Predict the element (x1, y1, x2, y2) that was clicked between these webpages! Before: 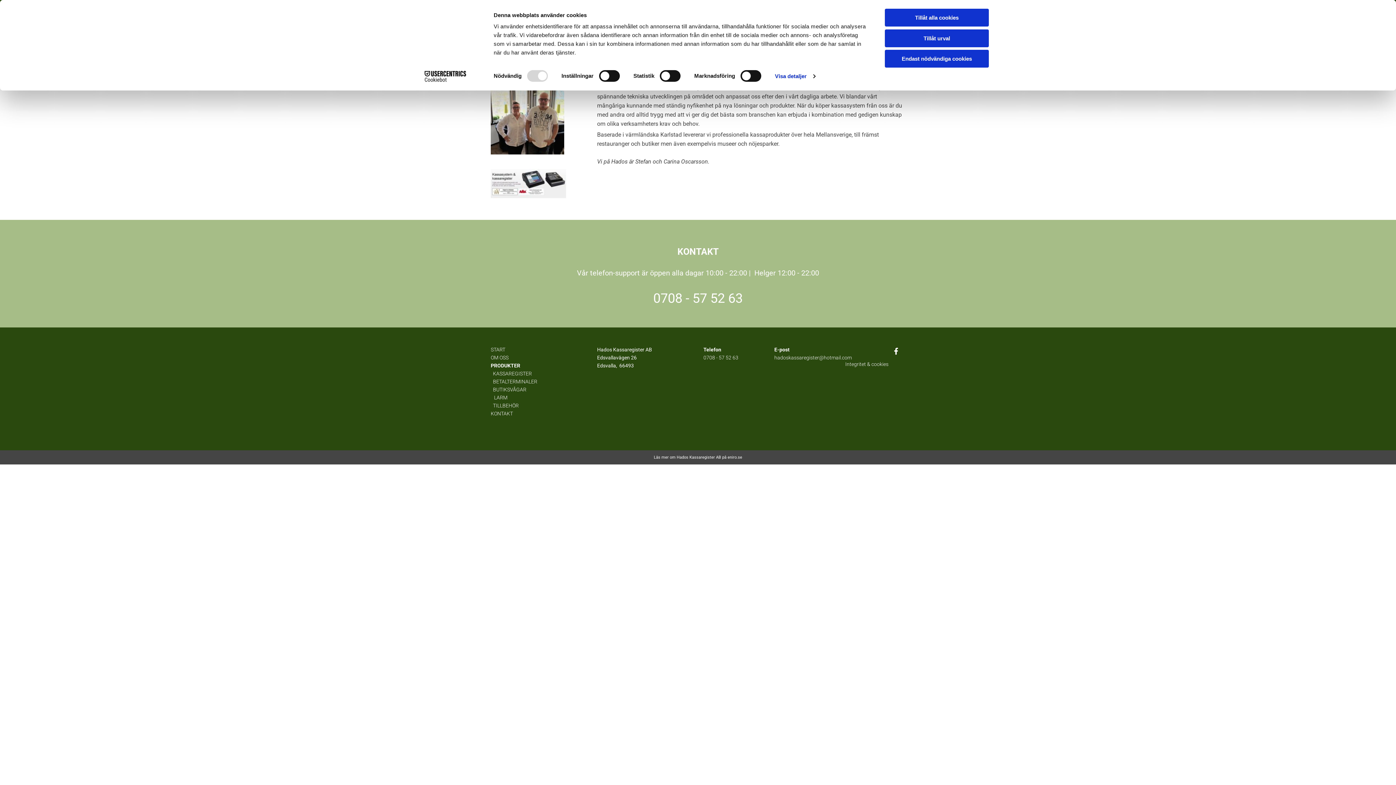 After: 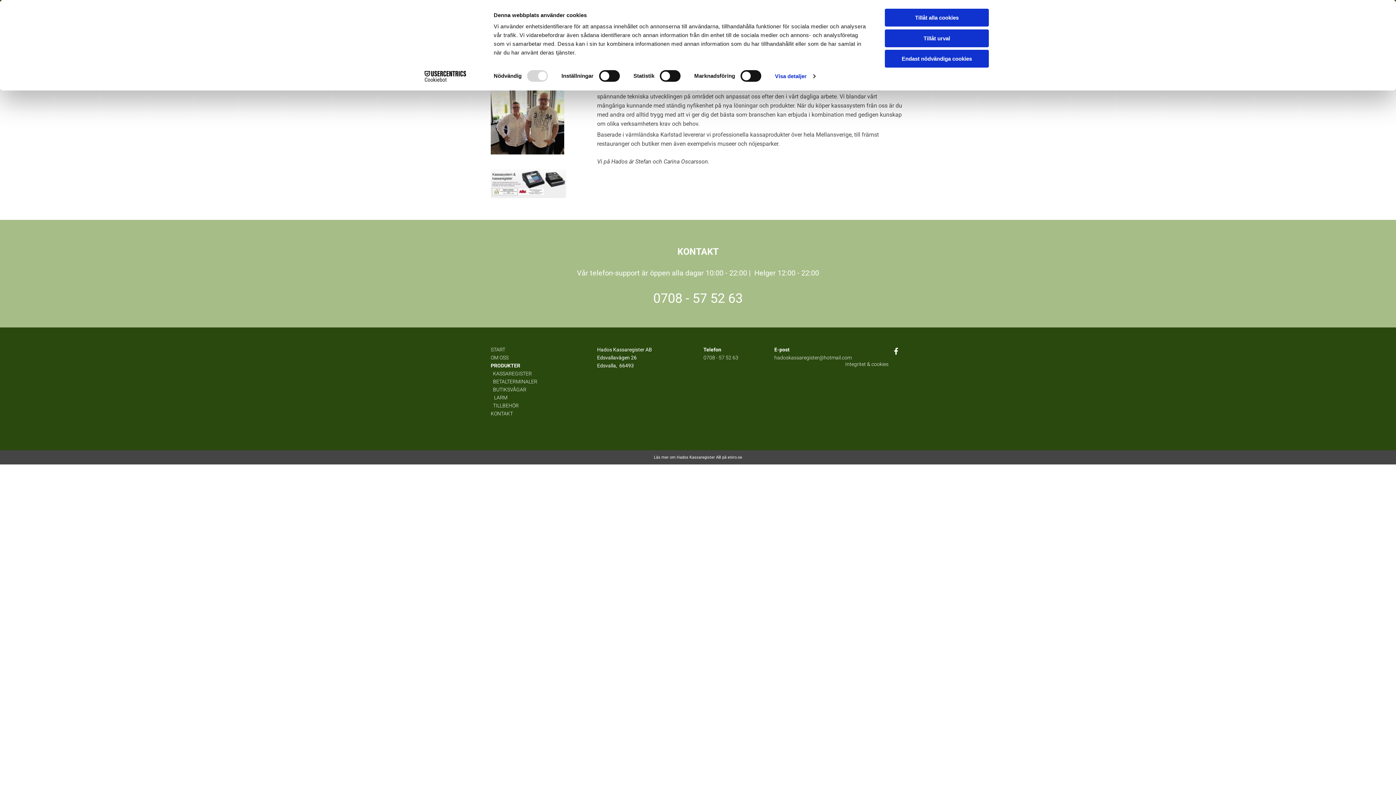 Action: bbox: (490, 169, 586, 198)